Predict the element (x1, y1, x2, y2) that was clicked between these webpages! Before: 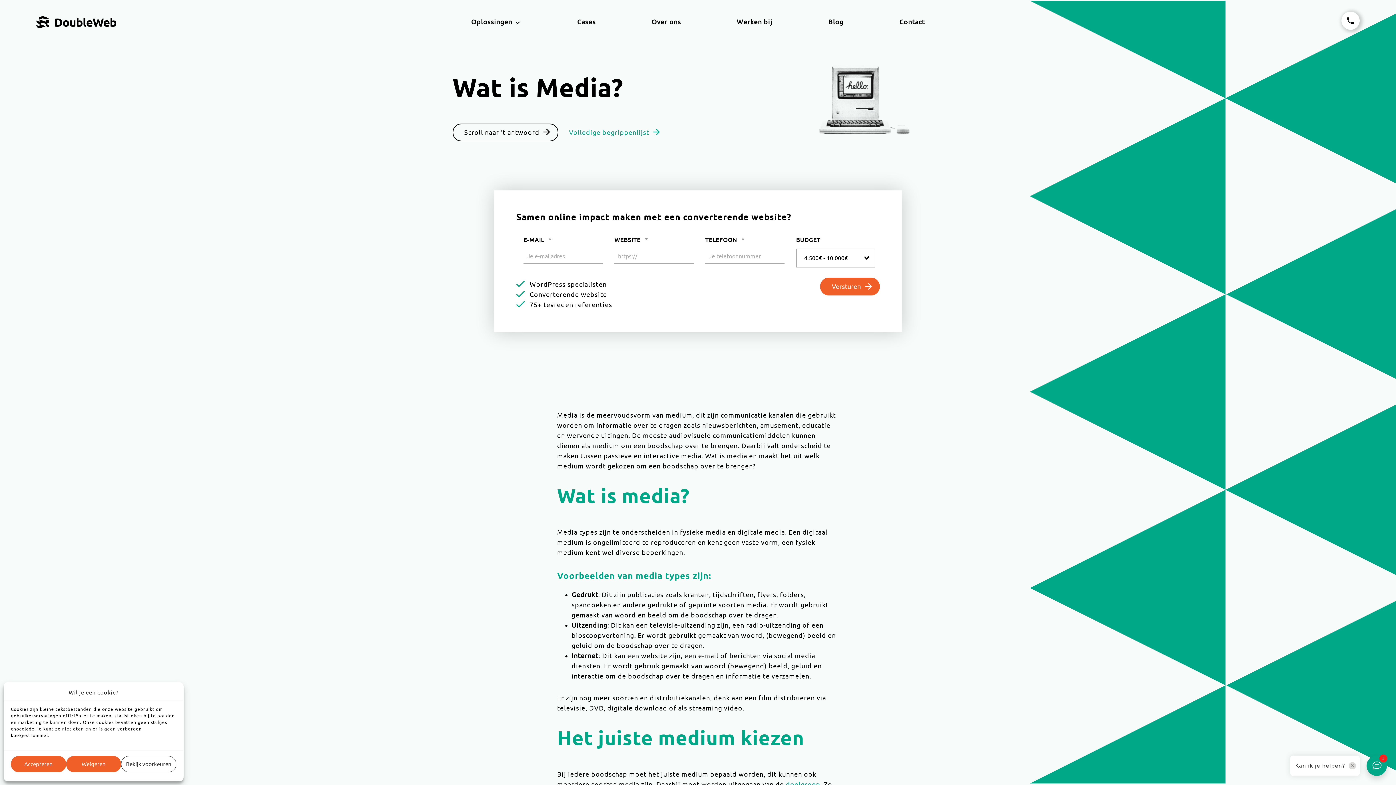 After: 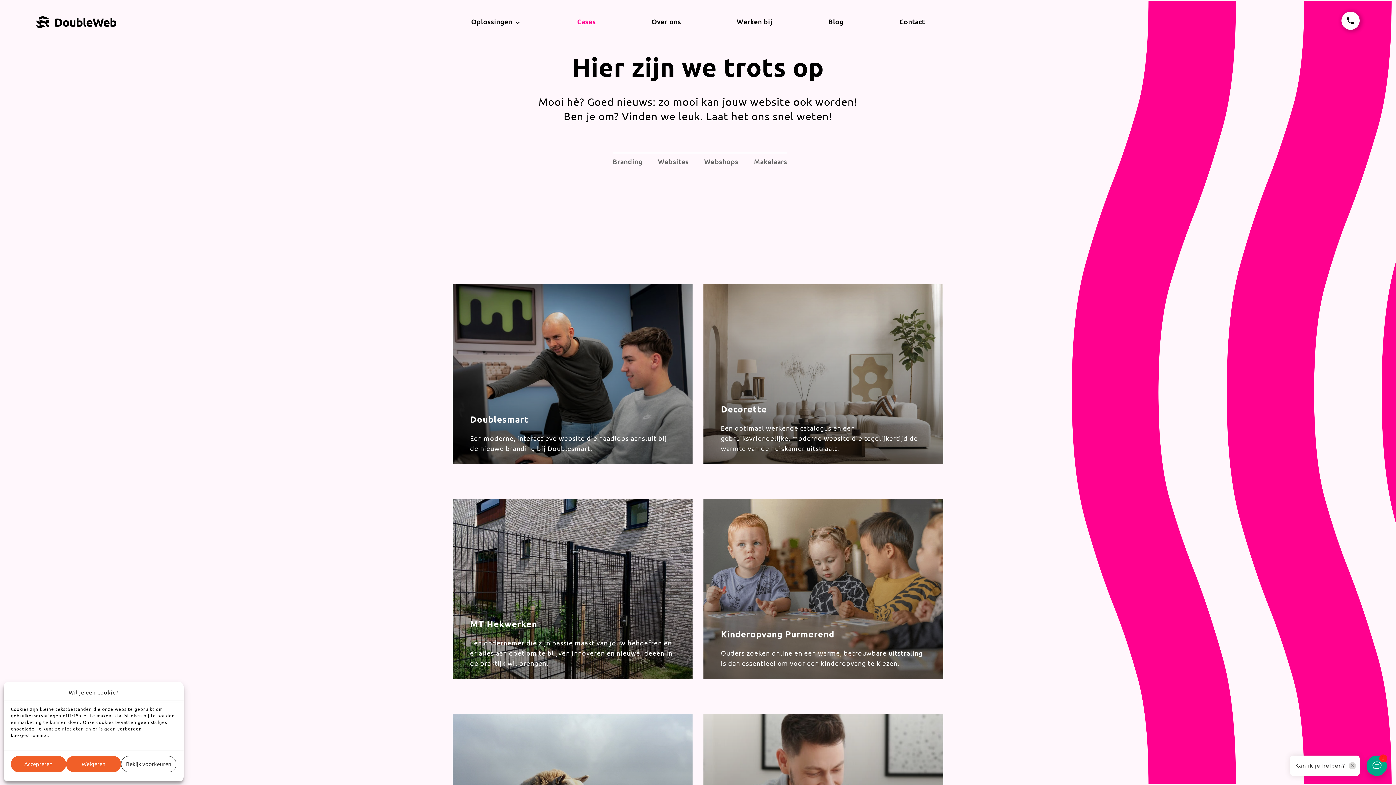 Action: bbox: (549, 14, 623, 29) label: Cases